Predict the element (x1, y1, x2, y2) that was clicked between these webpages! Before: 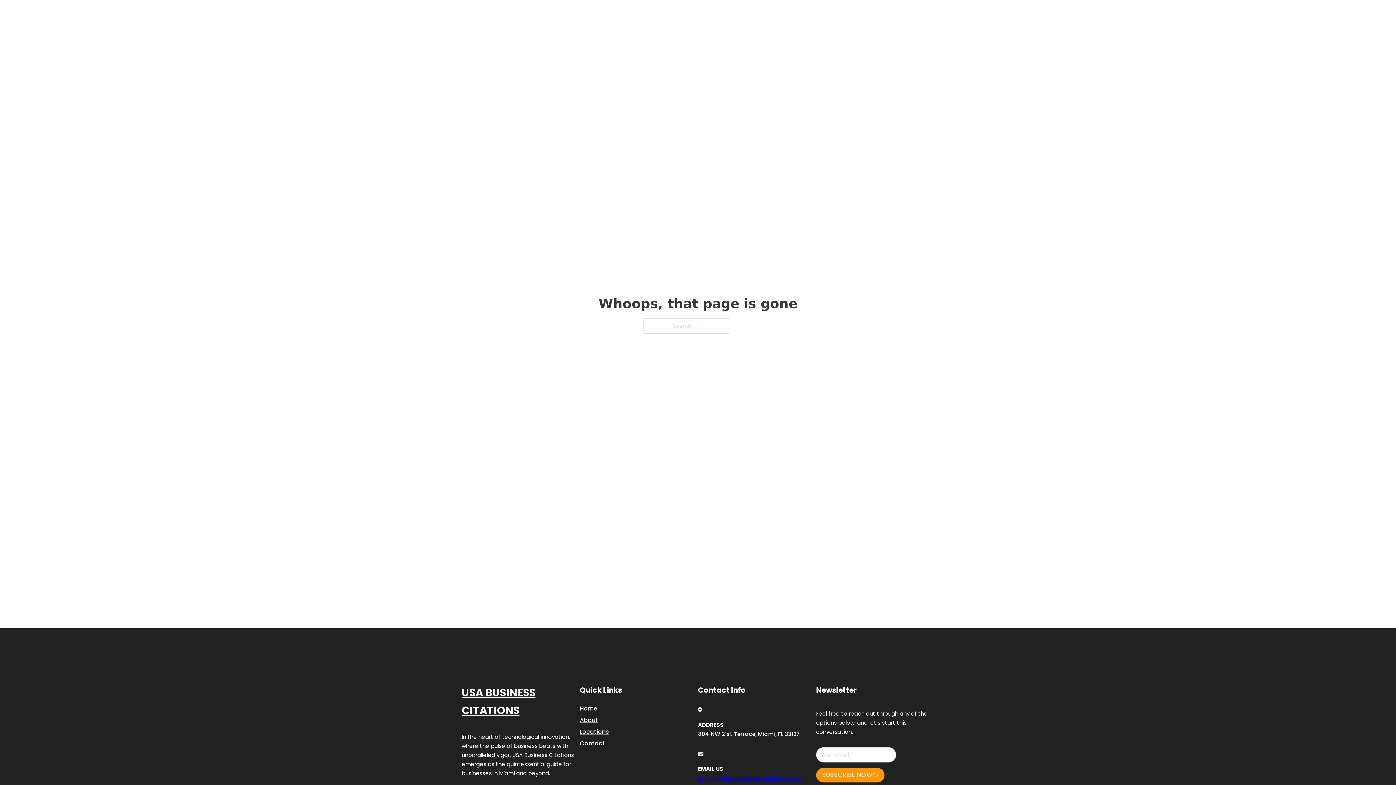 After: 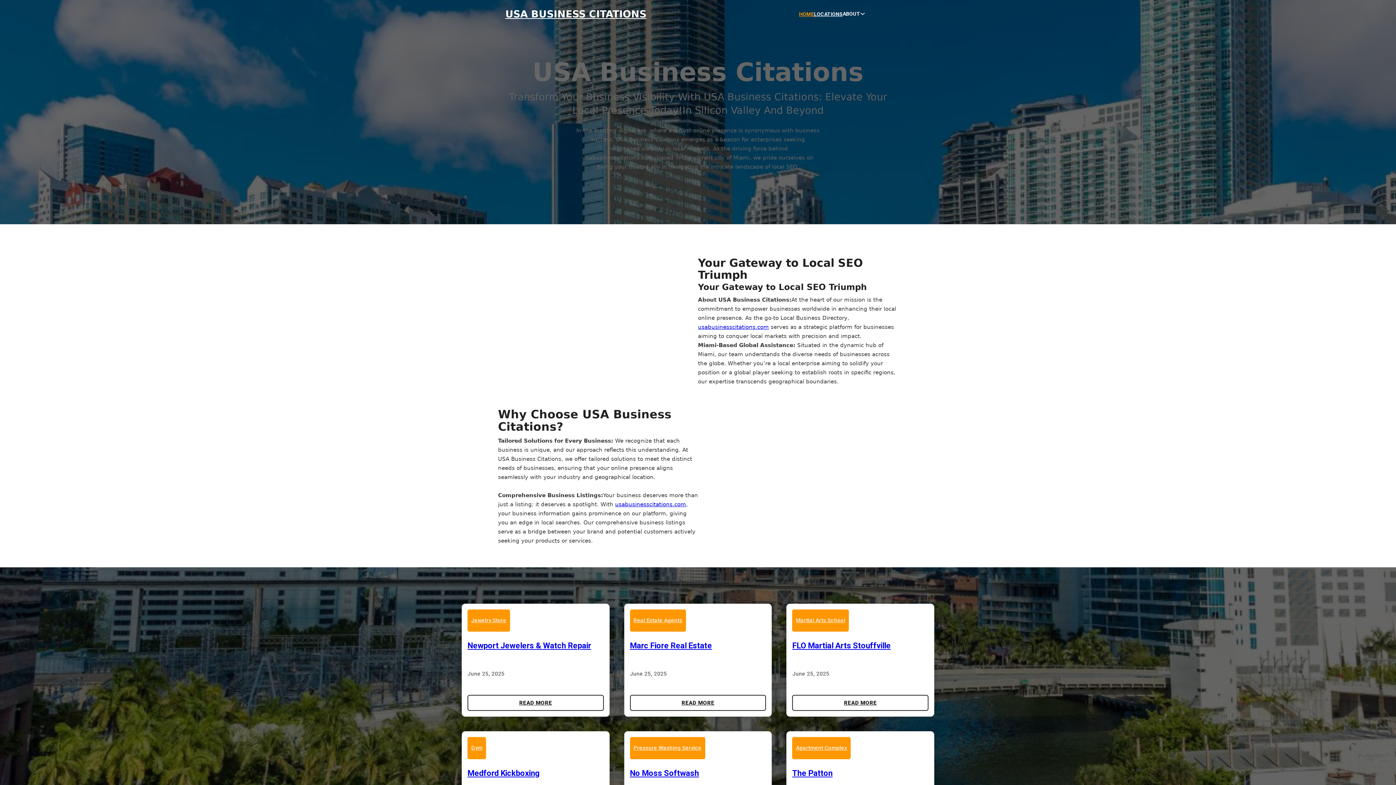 Action: label: Home bbox: (580, 703, 597, 713)